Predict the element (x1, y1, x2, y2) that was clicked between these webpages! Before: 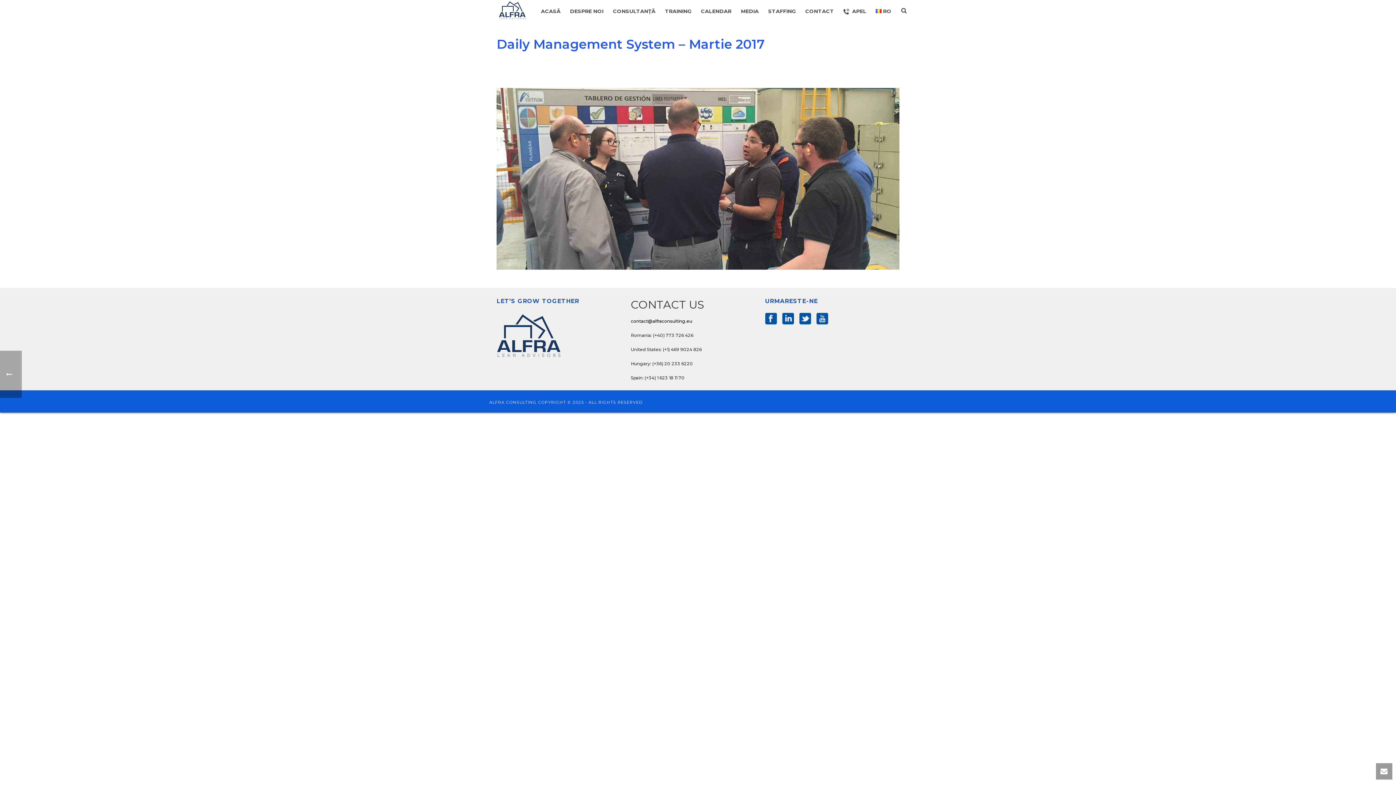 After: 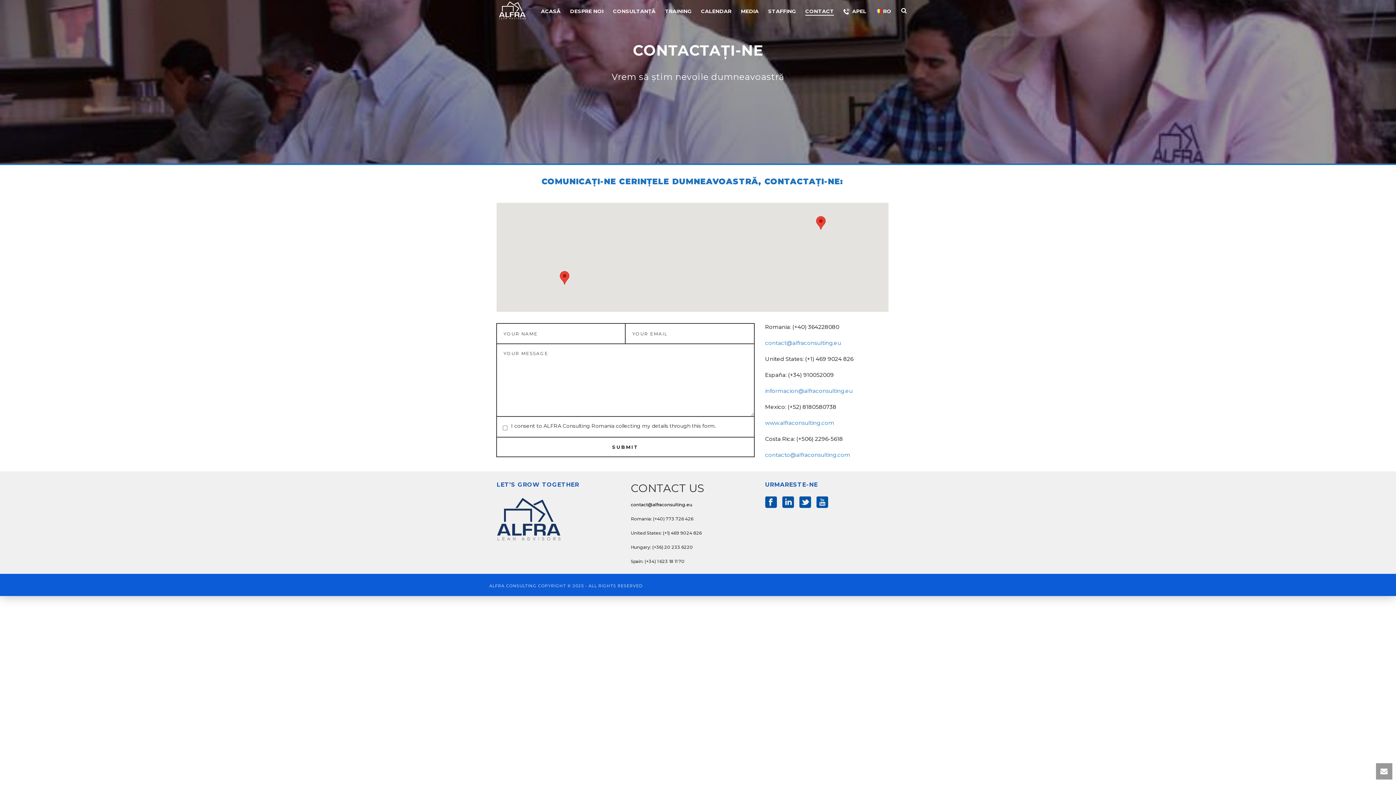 Action: bbox: (800, 6, 838, 15) label: CONTACT